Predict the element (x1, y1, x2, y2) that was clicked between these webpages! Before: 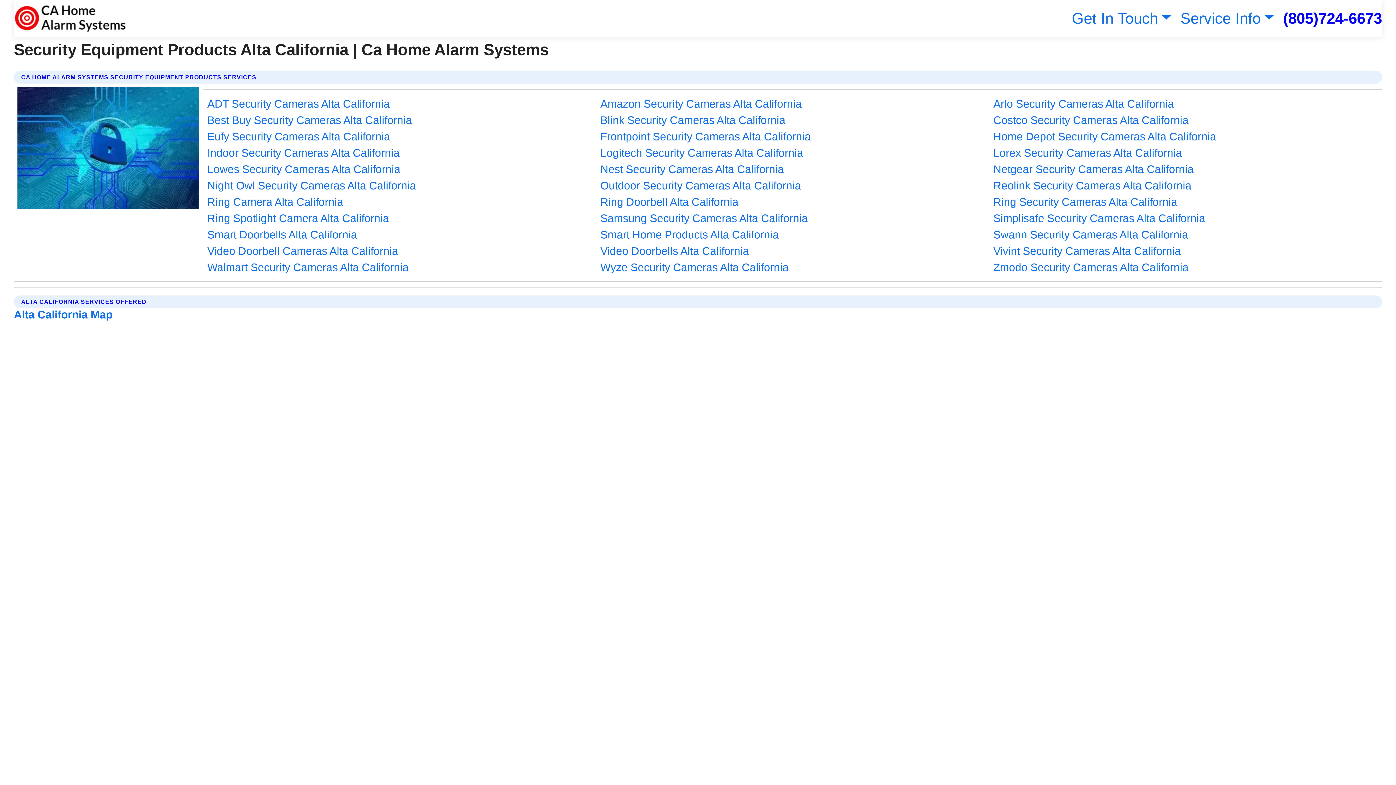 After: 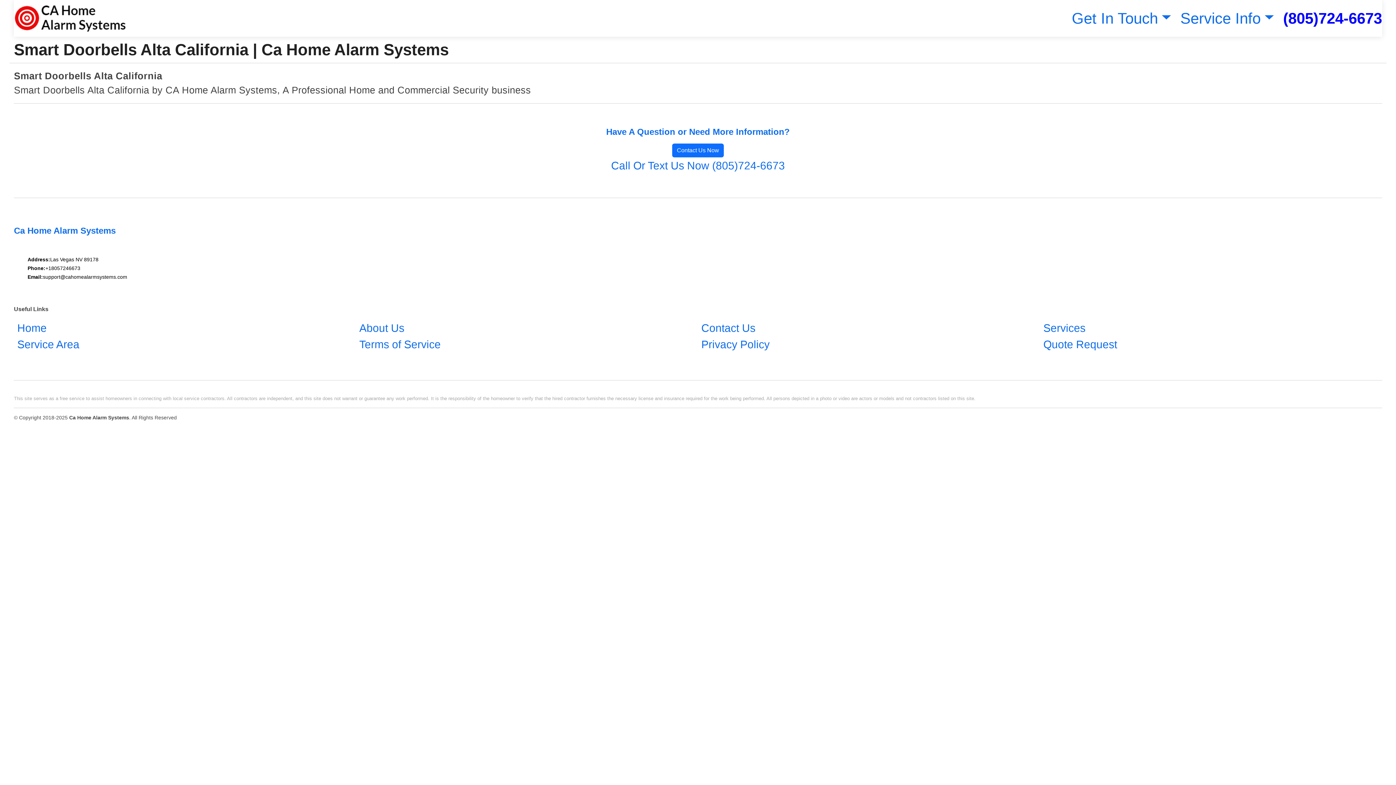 Action: label: Smart Doorbells Alta California bbox: (207, 226, 357, 242)